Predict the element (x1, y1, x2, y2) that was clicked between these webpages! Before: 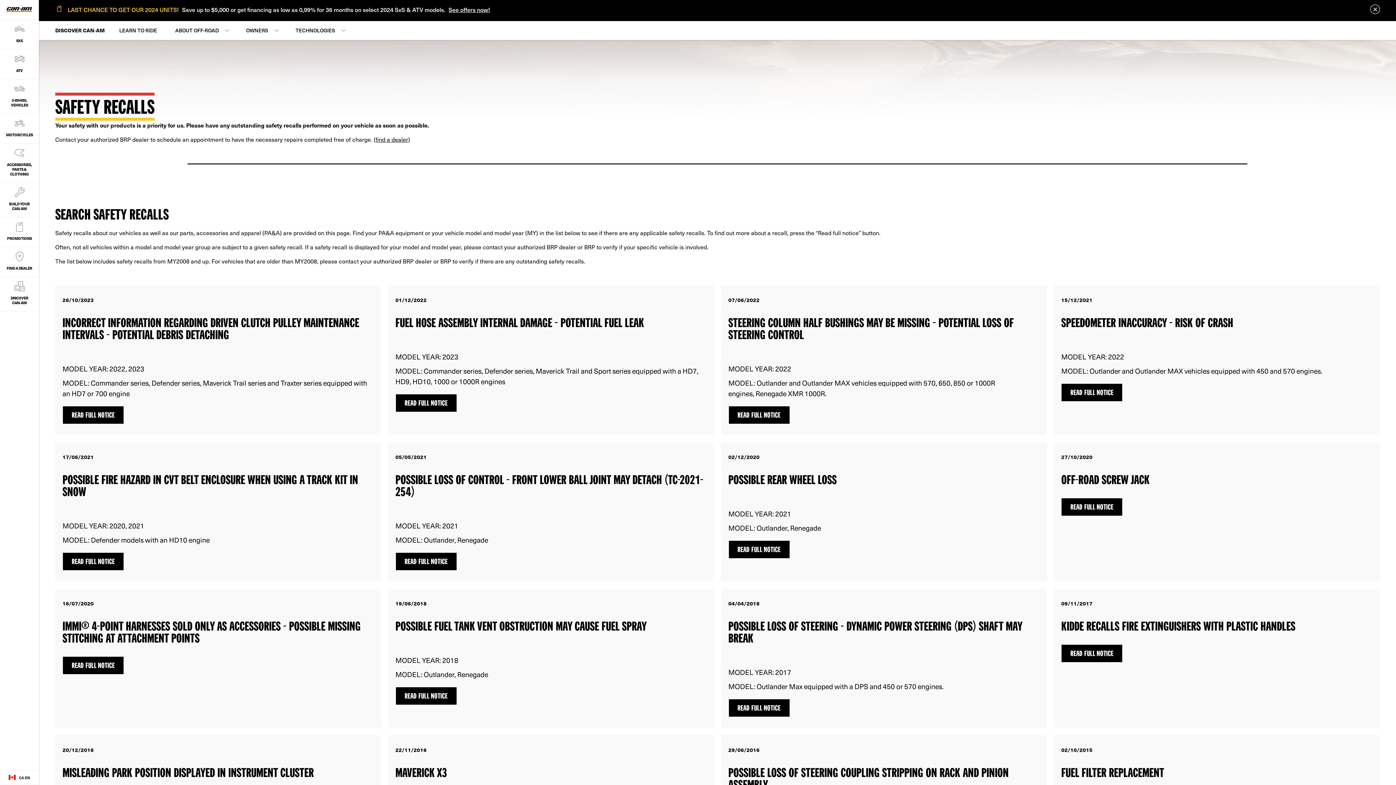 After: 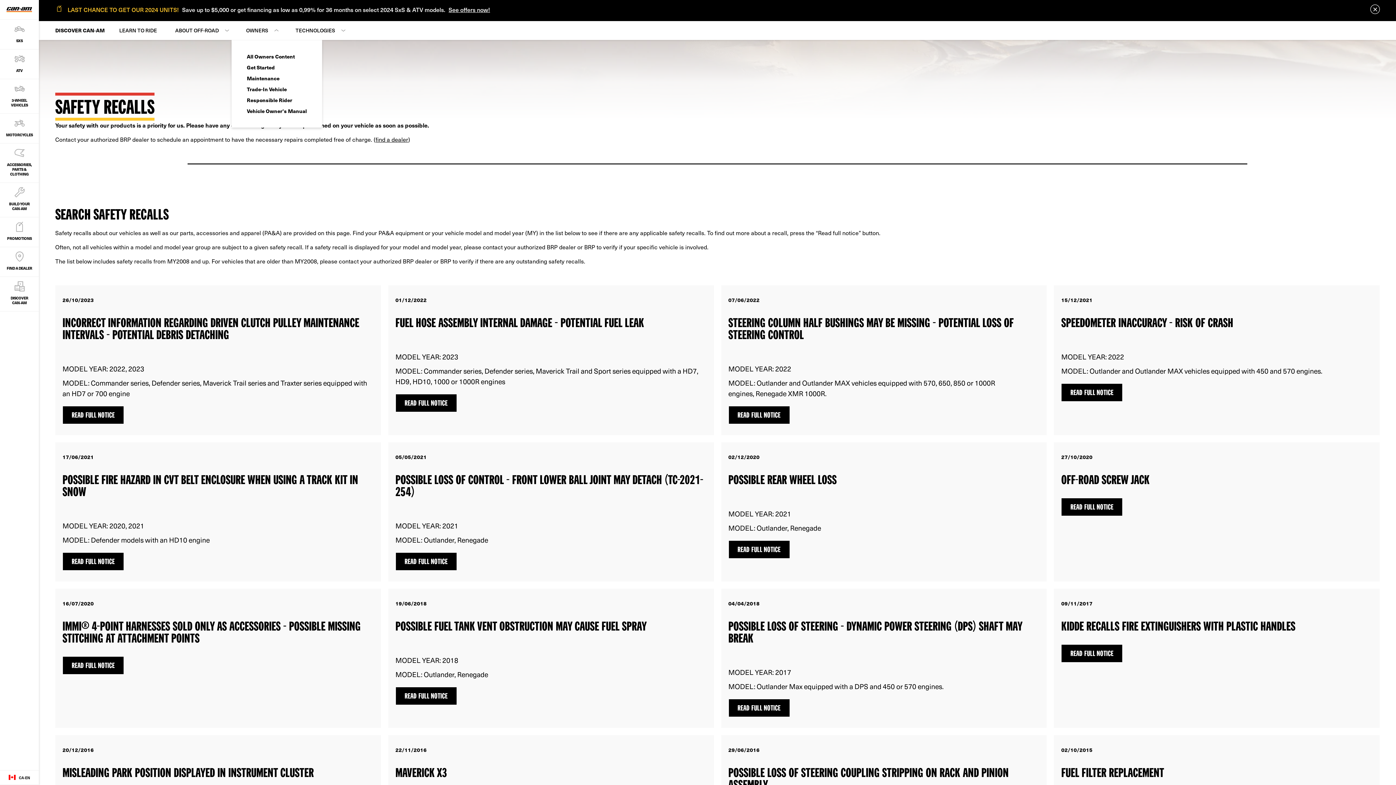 Action: bbox: (237, 21, 286, 40) label: OWNERS